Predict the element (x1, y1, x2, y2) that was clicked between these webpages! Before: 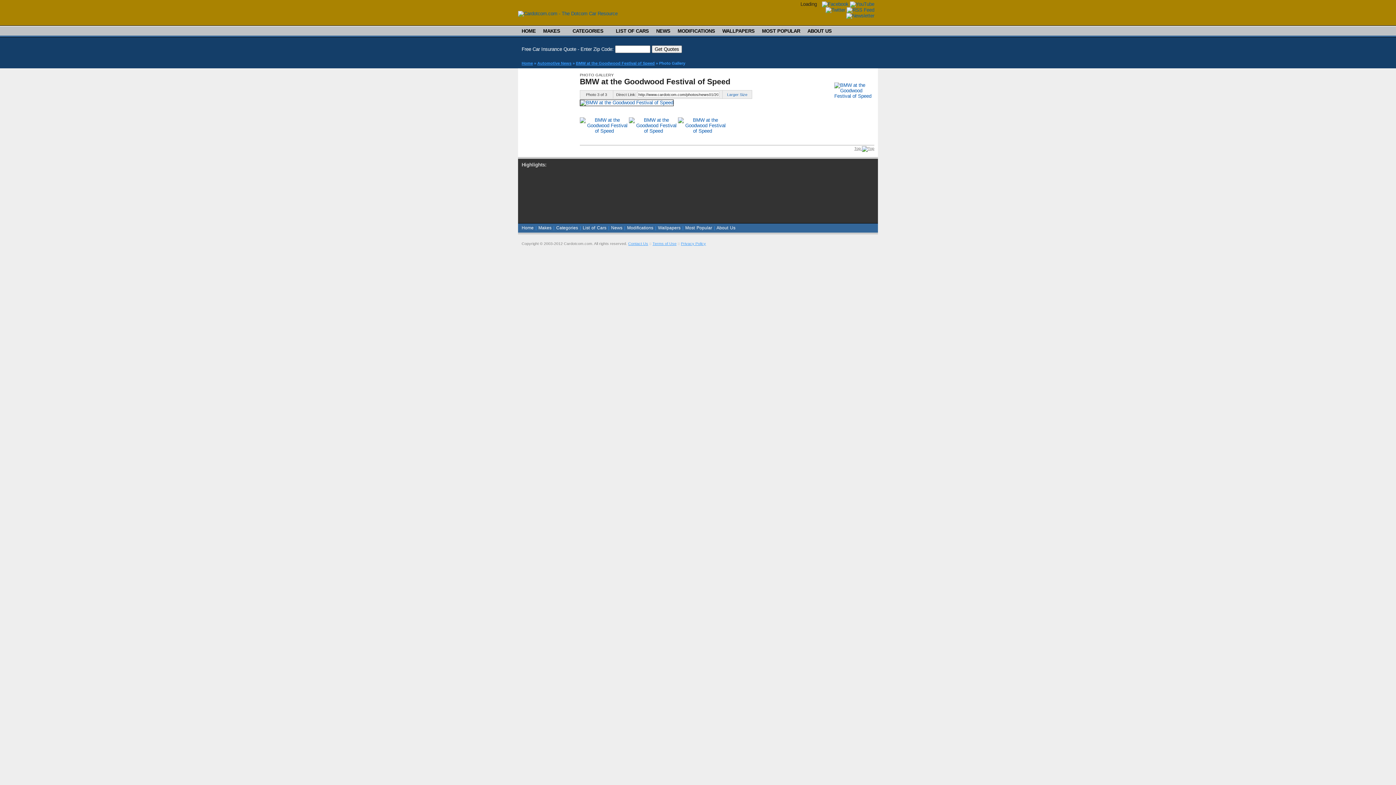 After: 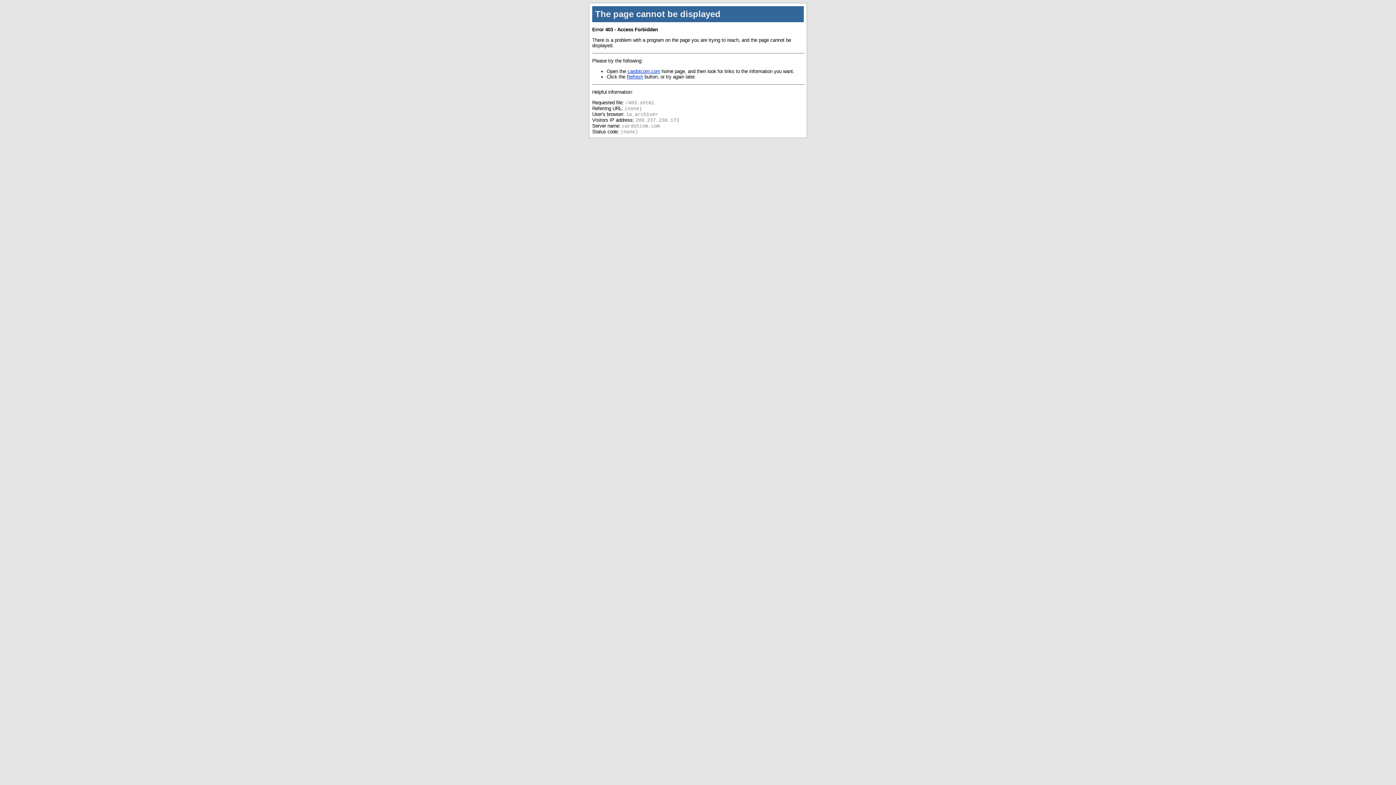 Action: label: Larger Size bbox: (722, 90, 752, 98)